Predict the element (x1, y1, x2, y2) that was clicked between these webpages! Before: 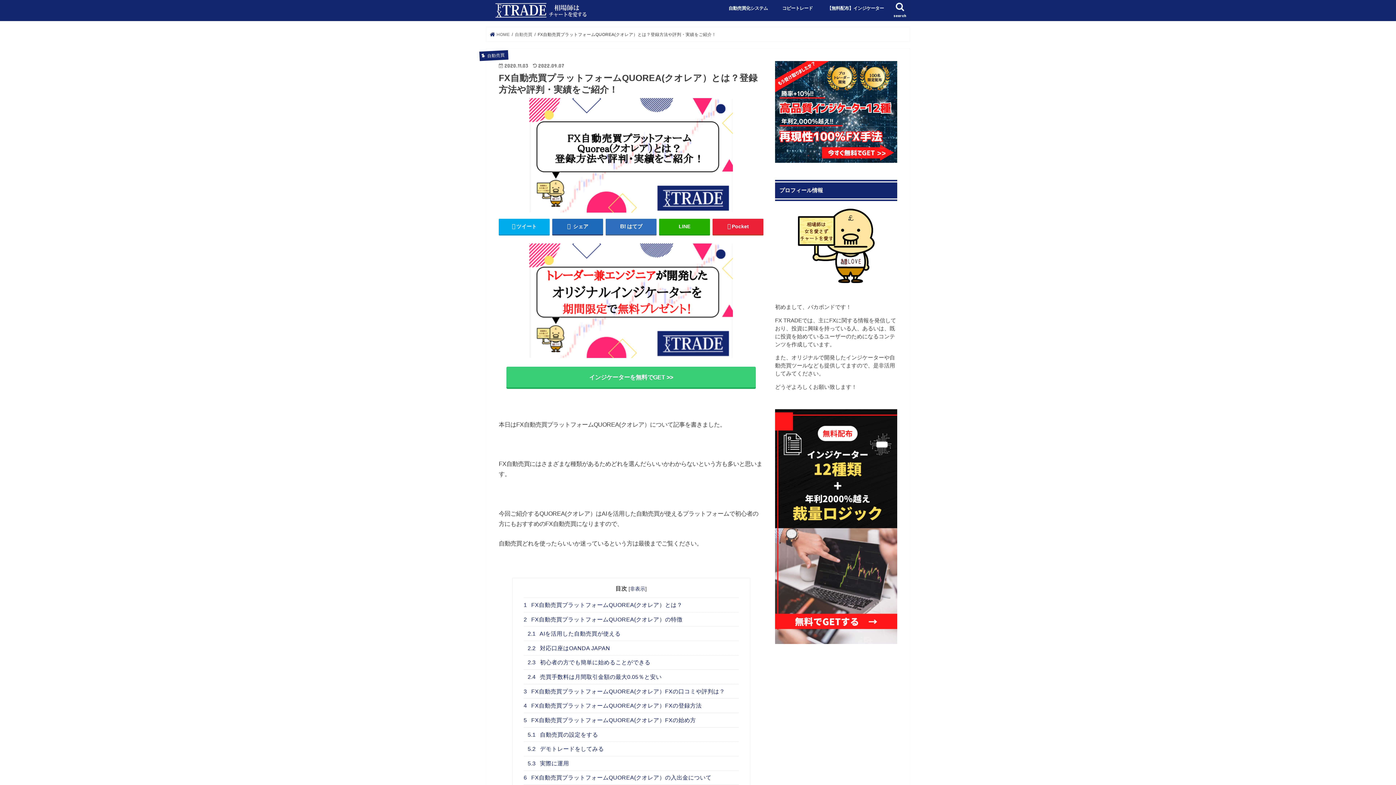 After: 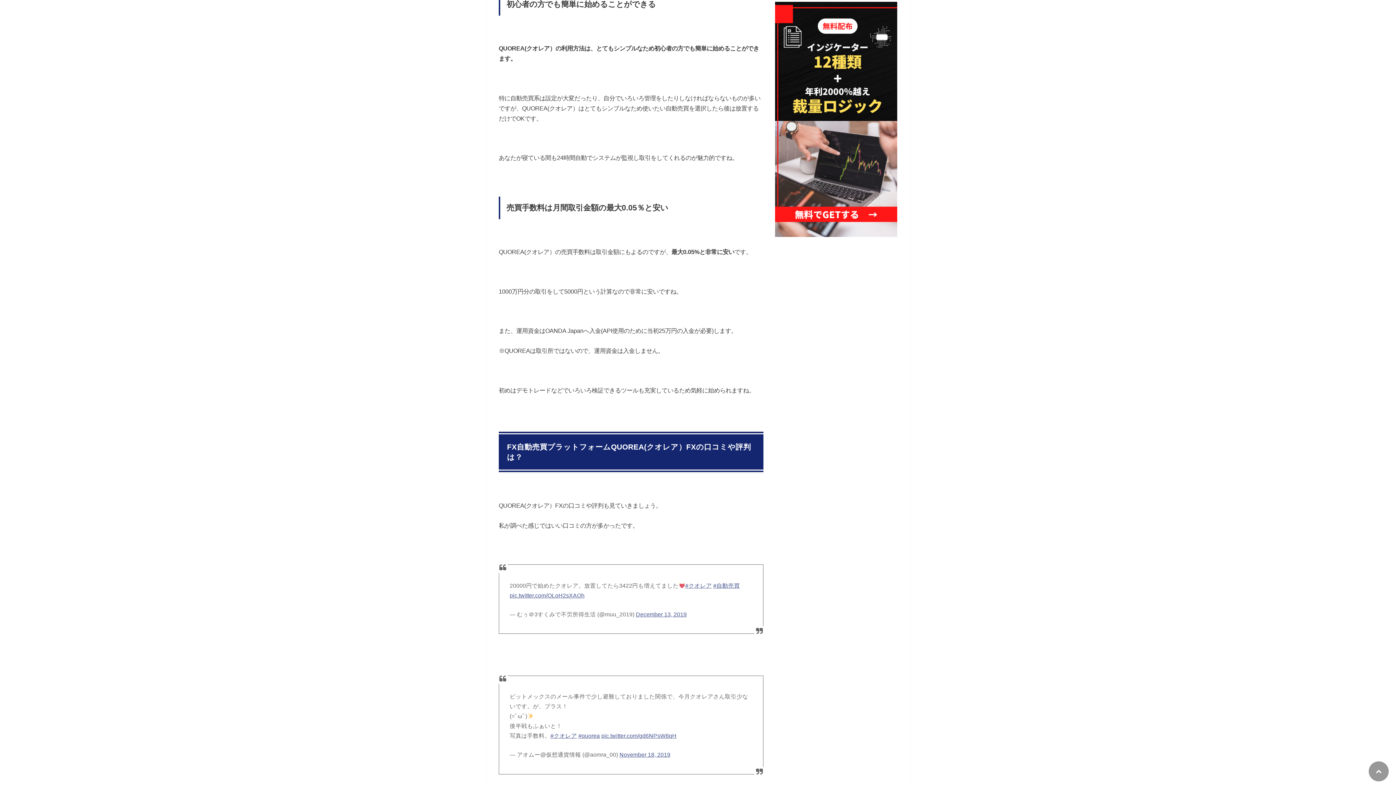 Action: bbox: (523, 655, 738, 669) label: 2.3 初心者の方でも簡単に始めることができる